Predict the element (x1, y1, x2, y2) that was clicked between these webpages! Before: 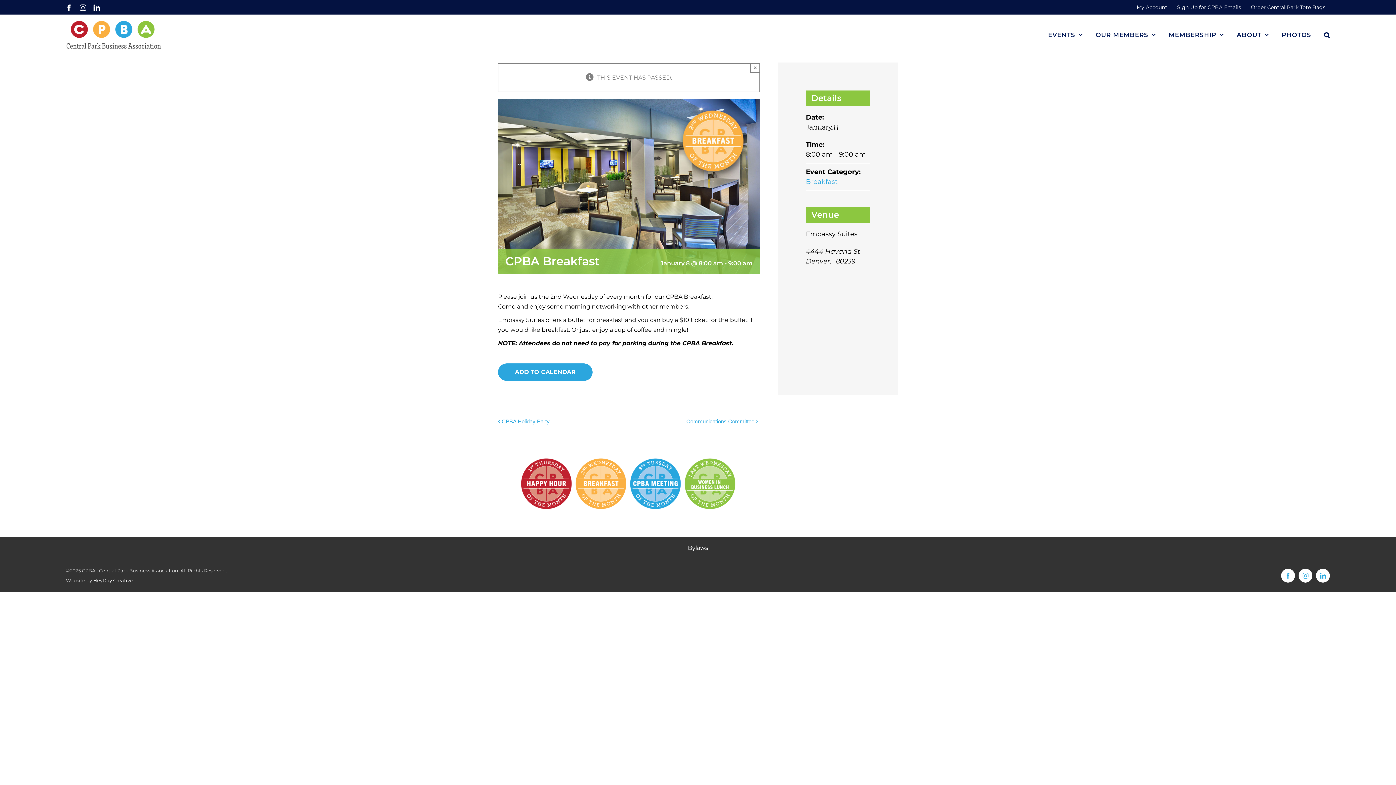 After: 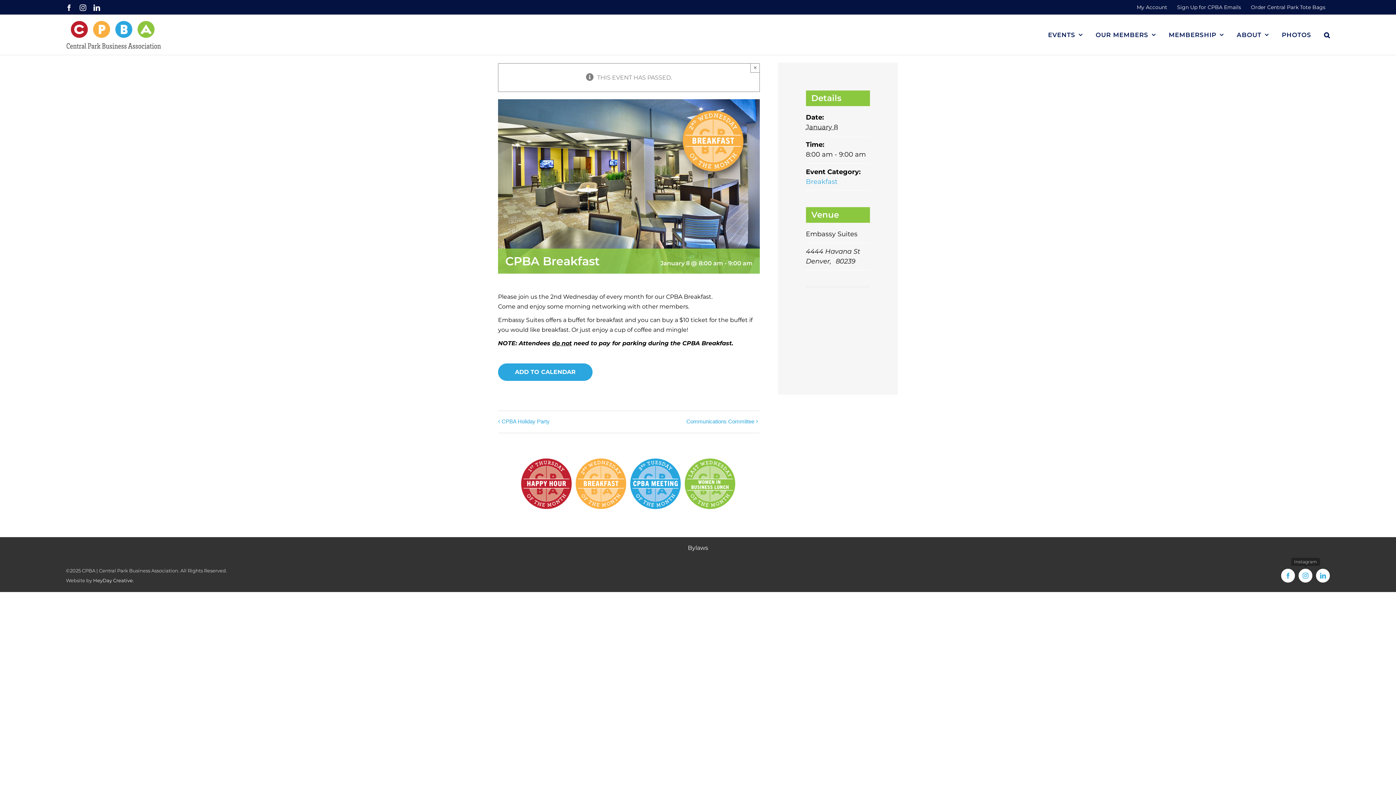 Action: label: Instagram bbox: (1298, 569, 1312, 582)